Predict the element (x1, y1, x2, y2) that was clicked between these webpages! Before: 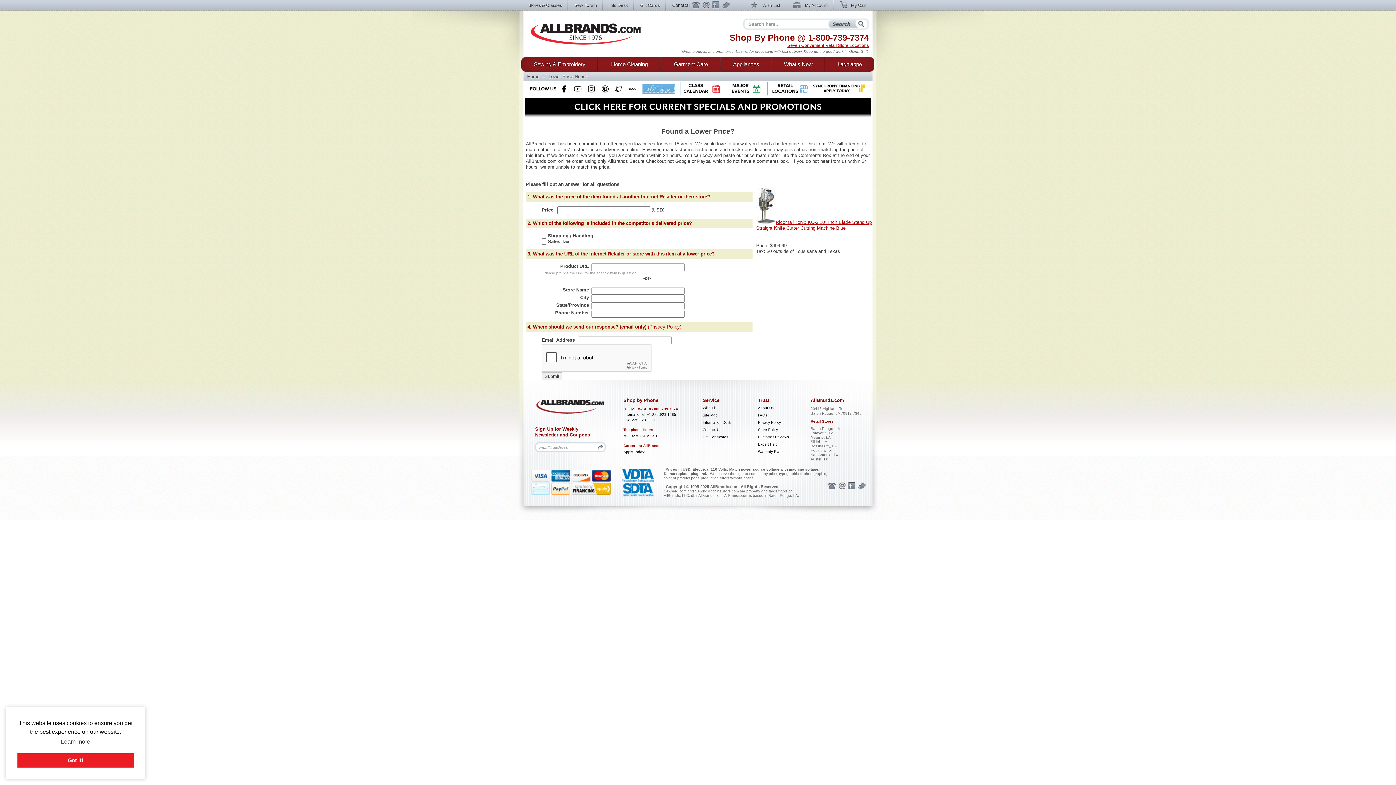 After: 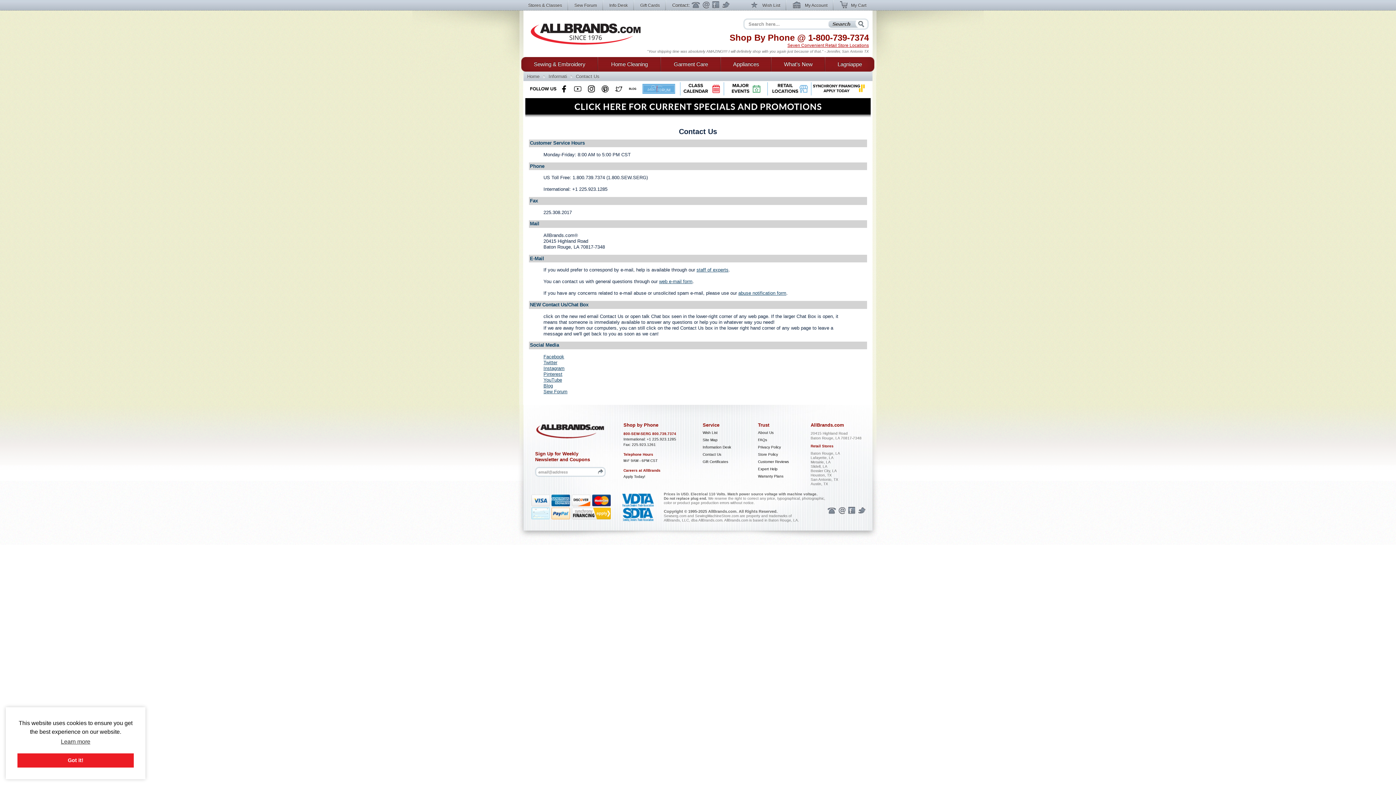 Action: label: Phone bbox: (691, 1, 700, 9)